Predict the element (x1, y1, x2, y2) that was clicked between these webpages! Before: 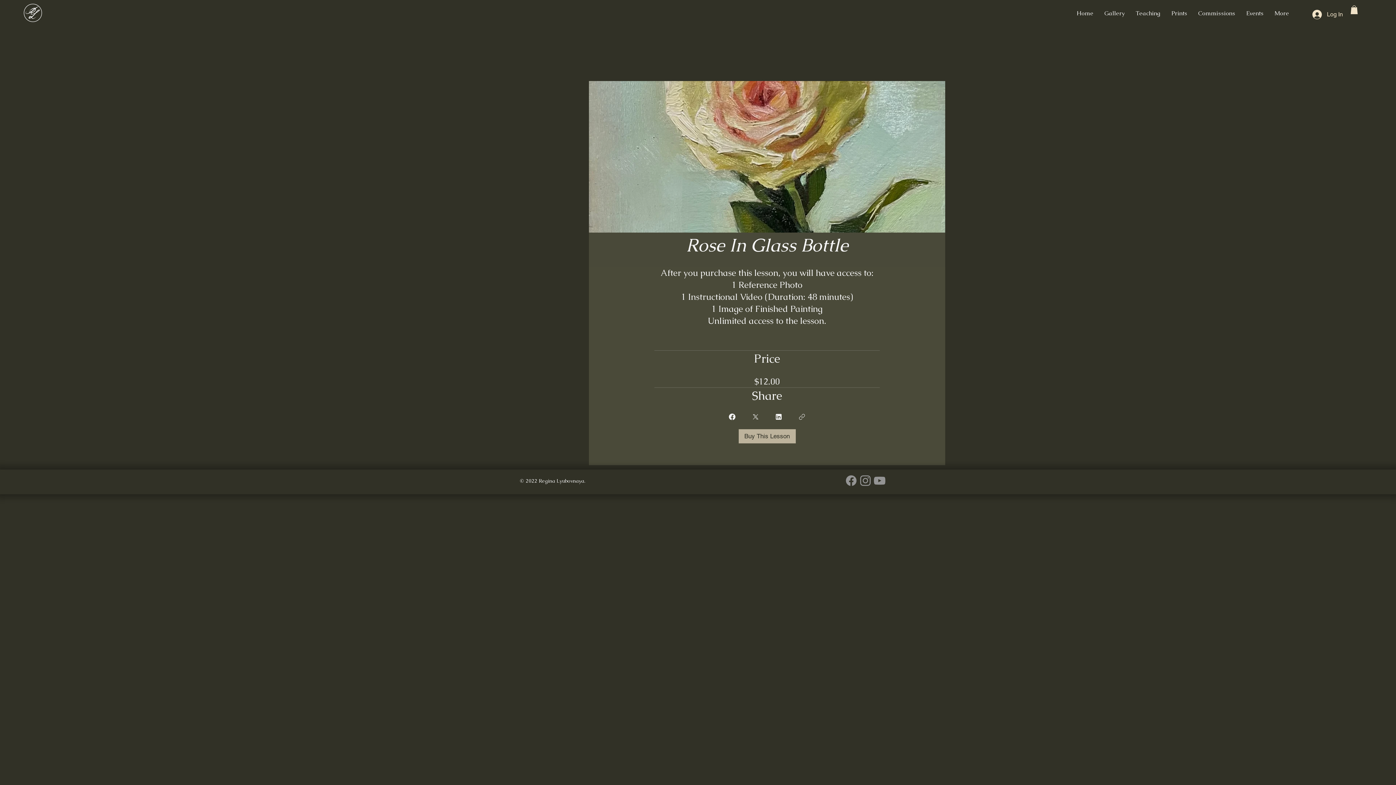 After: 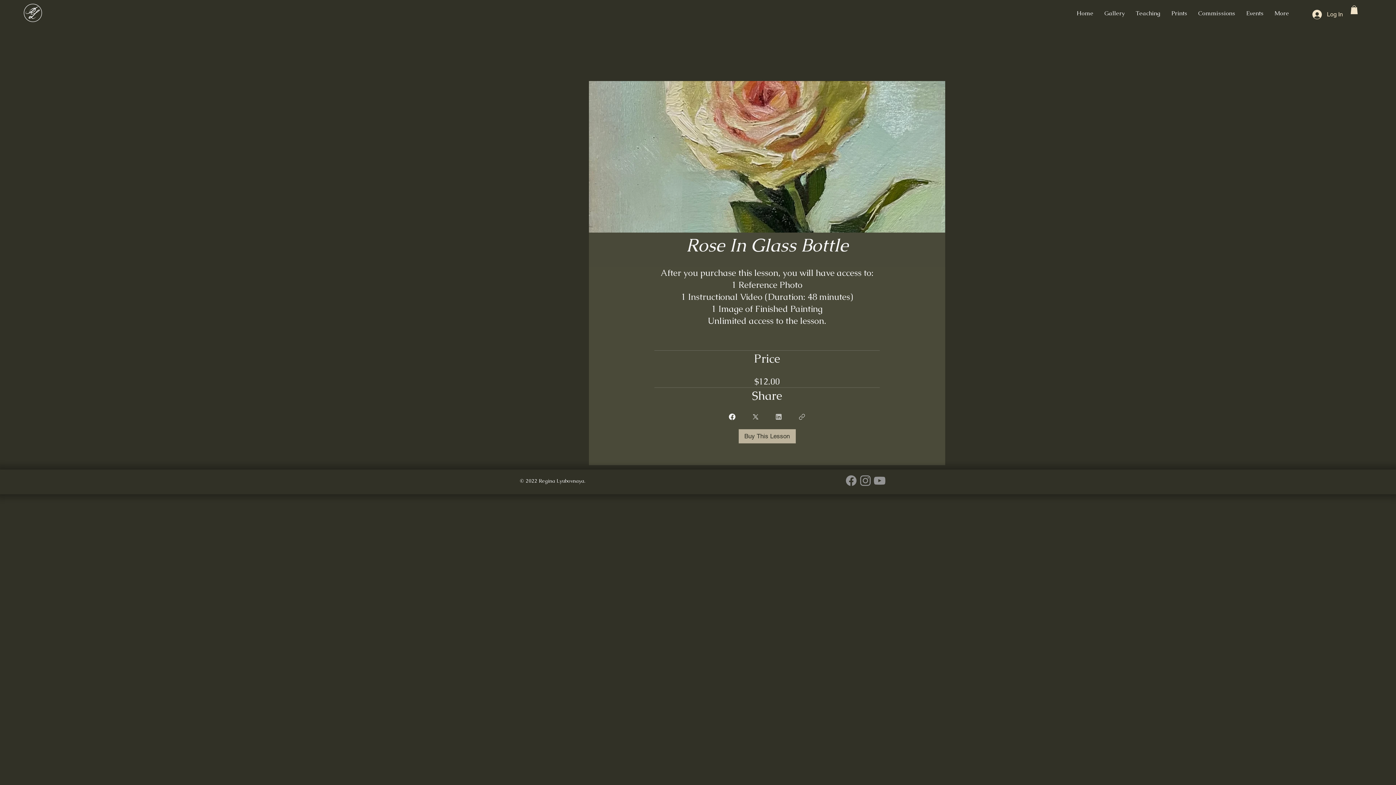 Action: label: Share on Linkedin bbox: (774, 412, 783, 421)